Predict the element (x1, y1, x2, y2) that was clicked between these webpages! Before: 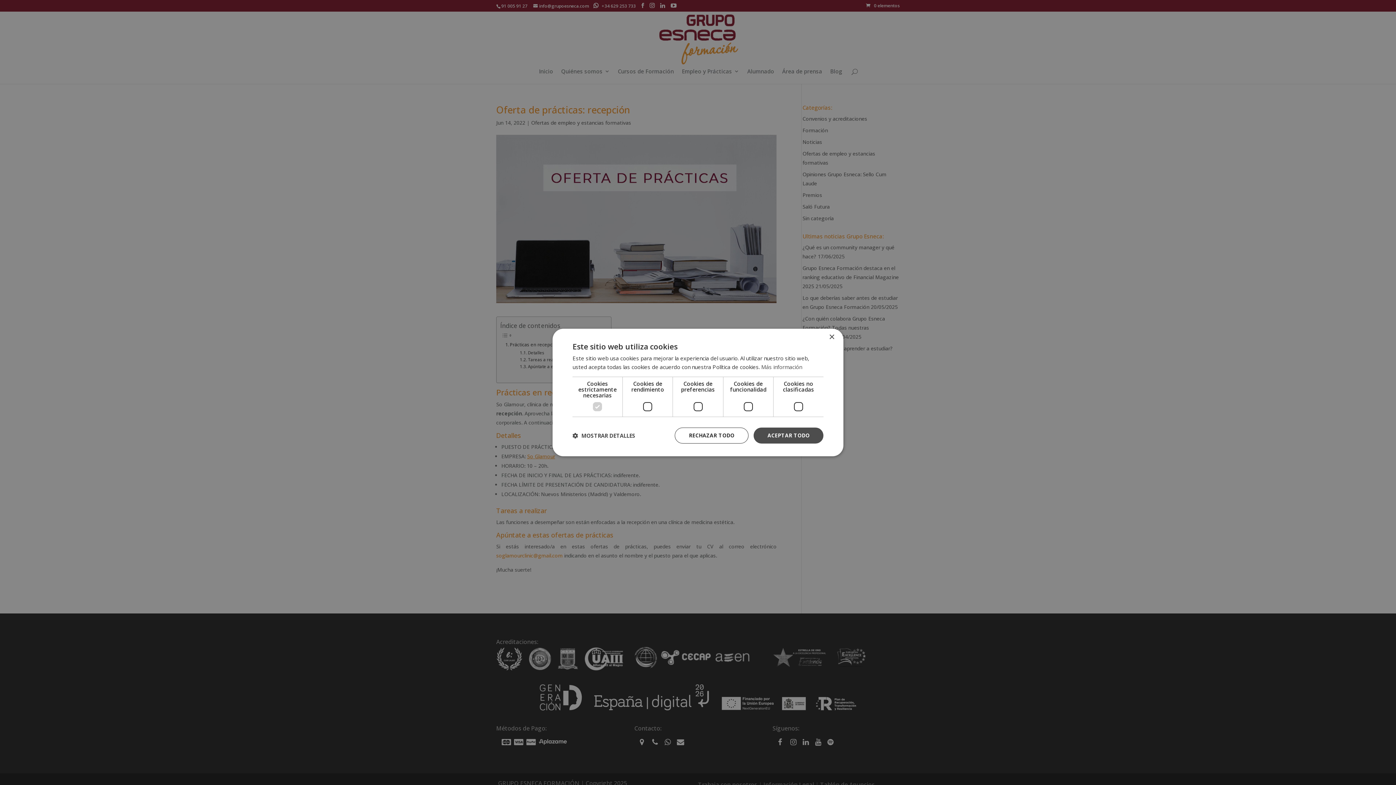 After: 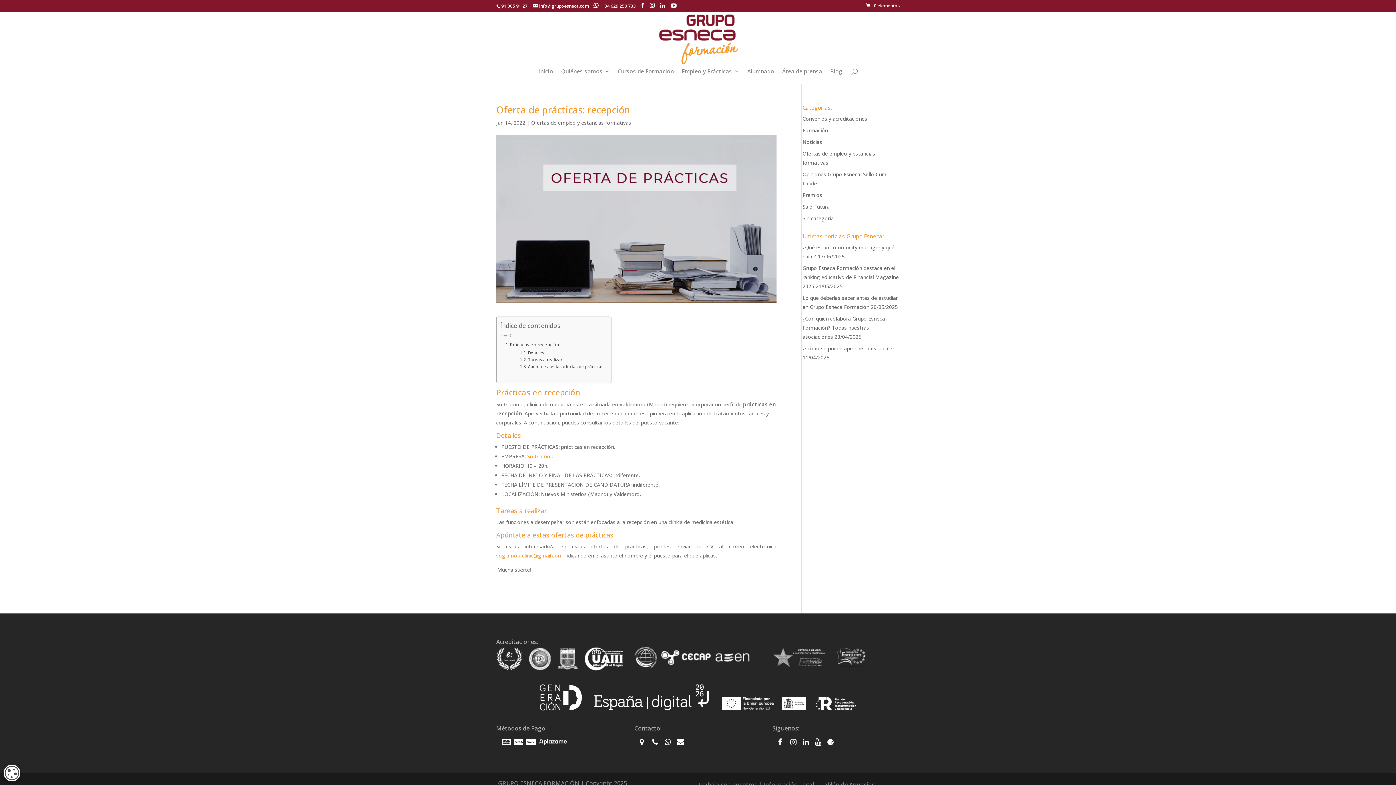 Action: bbox: (753, 427, 823, 443) label: ACEPTAR TODO